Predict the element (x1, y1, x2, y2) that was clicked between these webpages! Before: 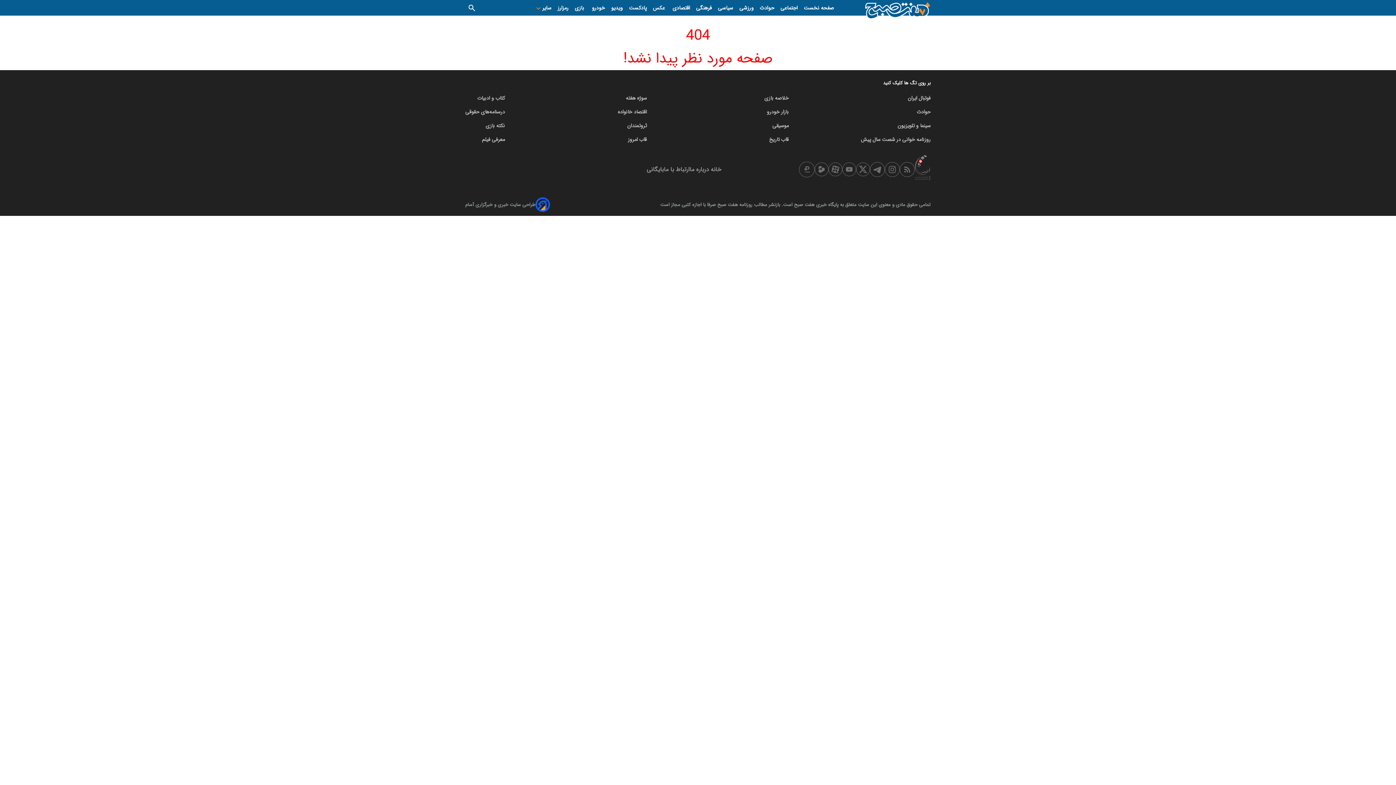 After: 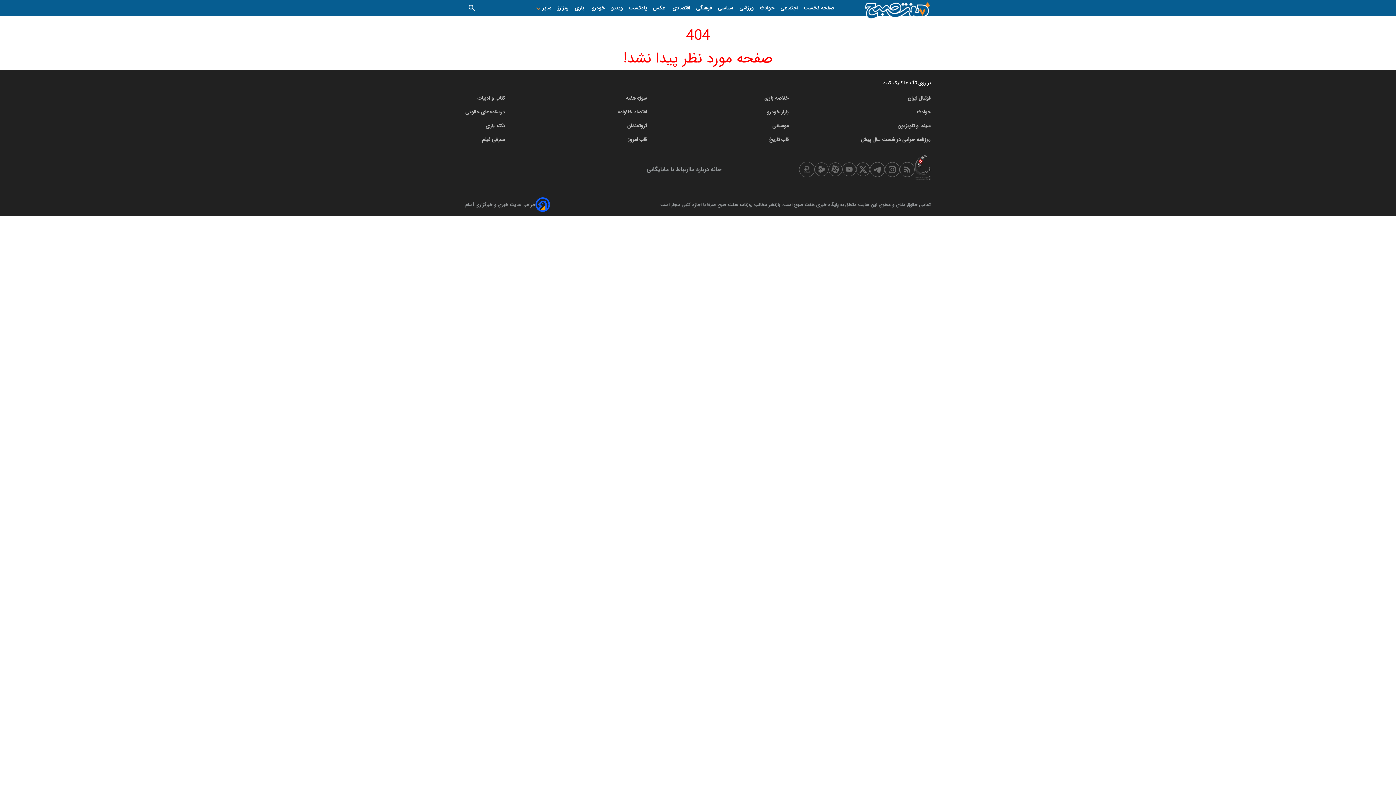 Action: bbox: (828, 162, 842, 176)